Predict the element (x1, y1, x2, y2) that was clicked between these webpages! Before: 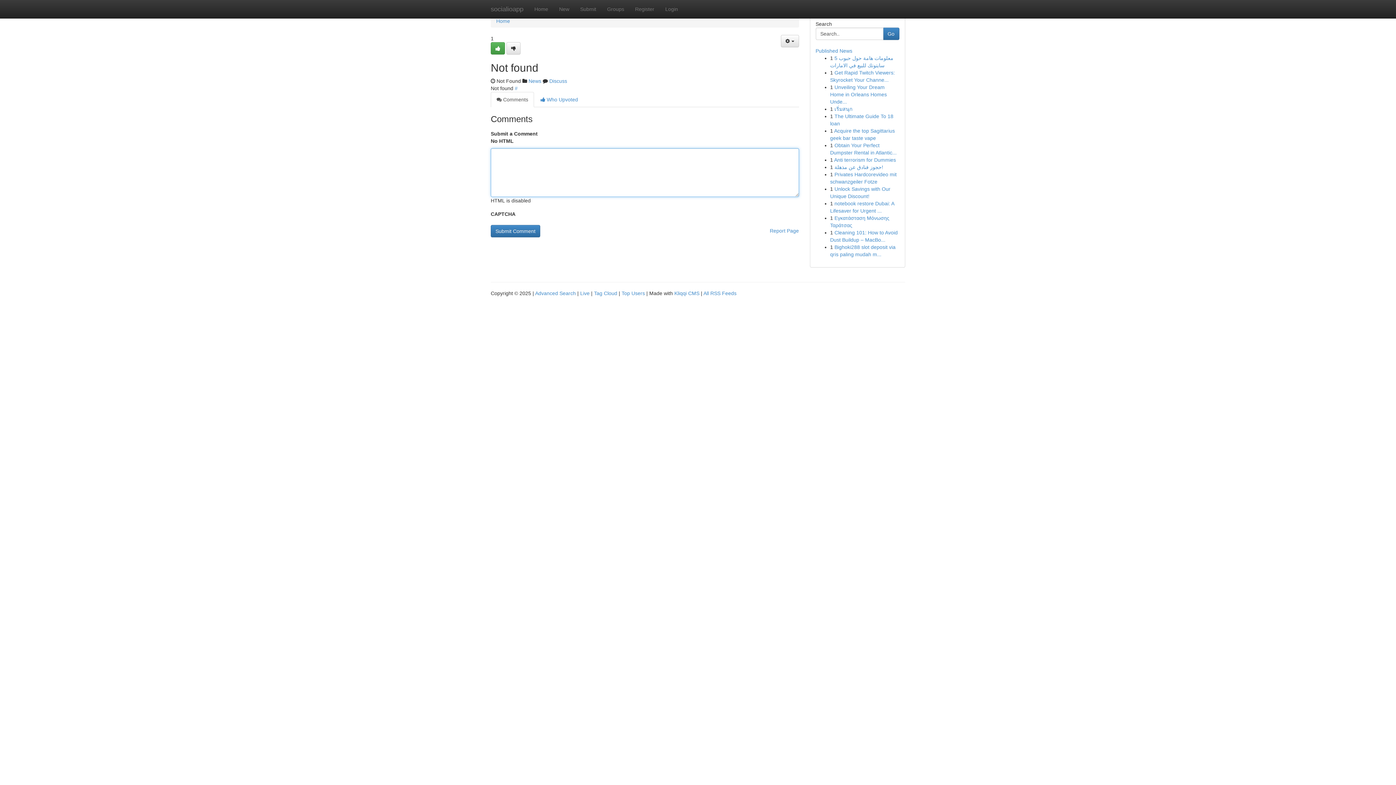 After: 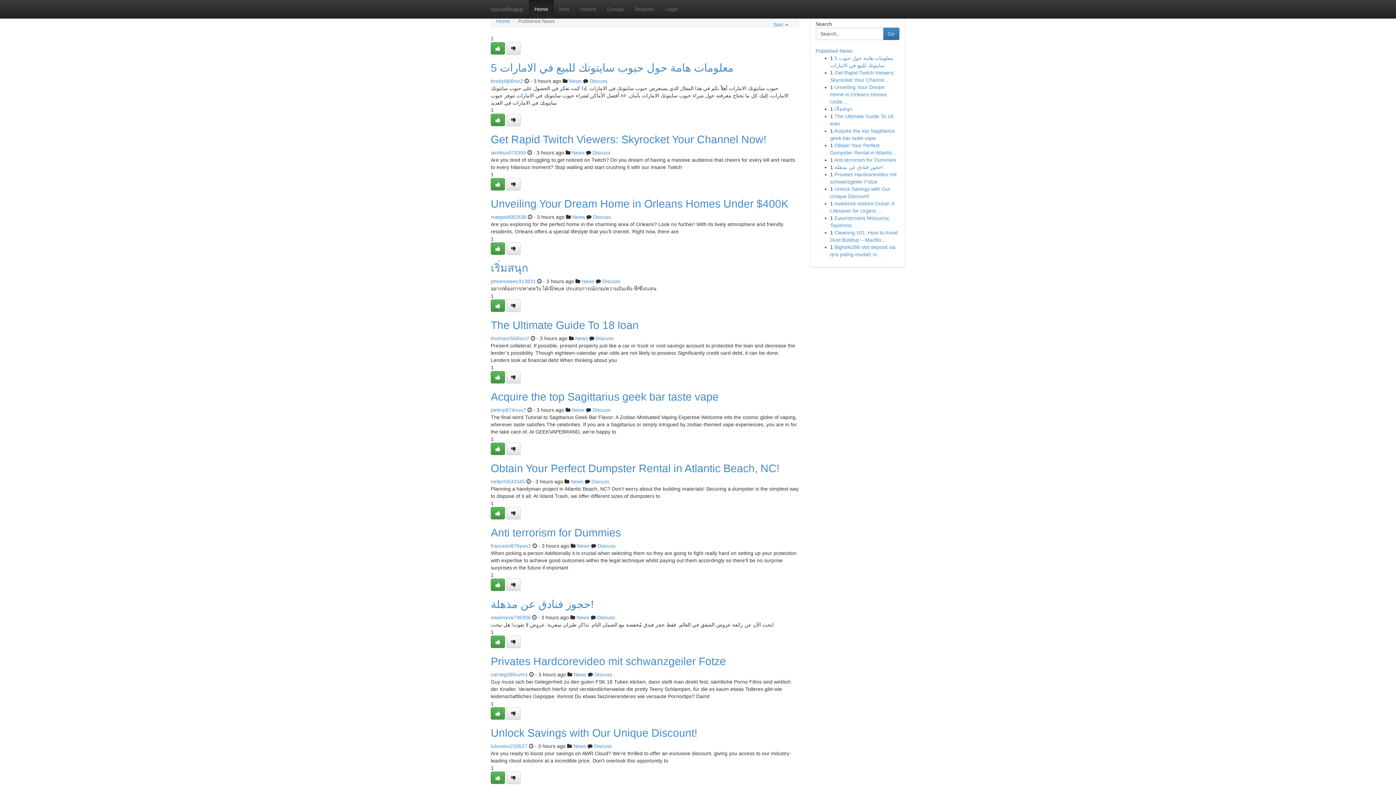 Action: label: Live bbox: (580, 290, 589, 296)